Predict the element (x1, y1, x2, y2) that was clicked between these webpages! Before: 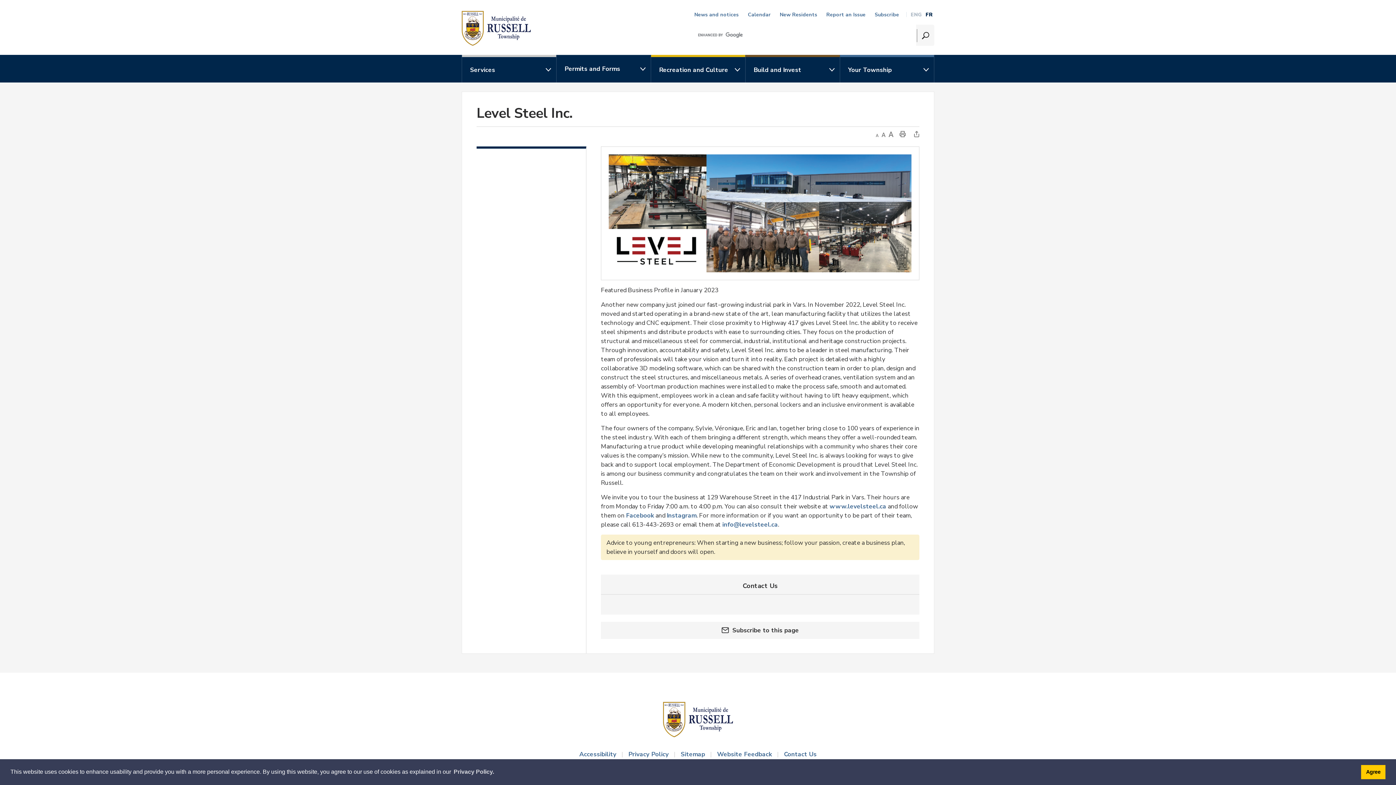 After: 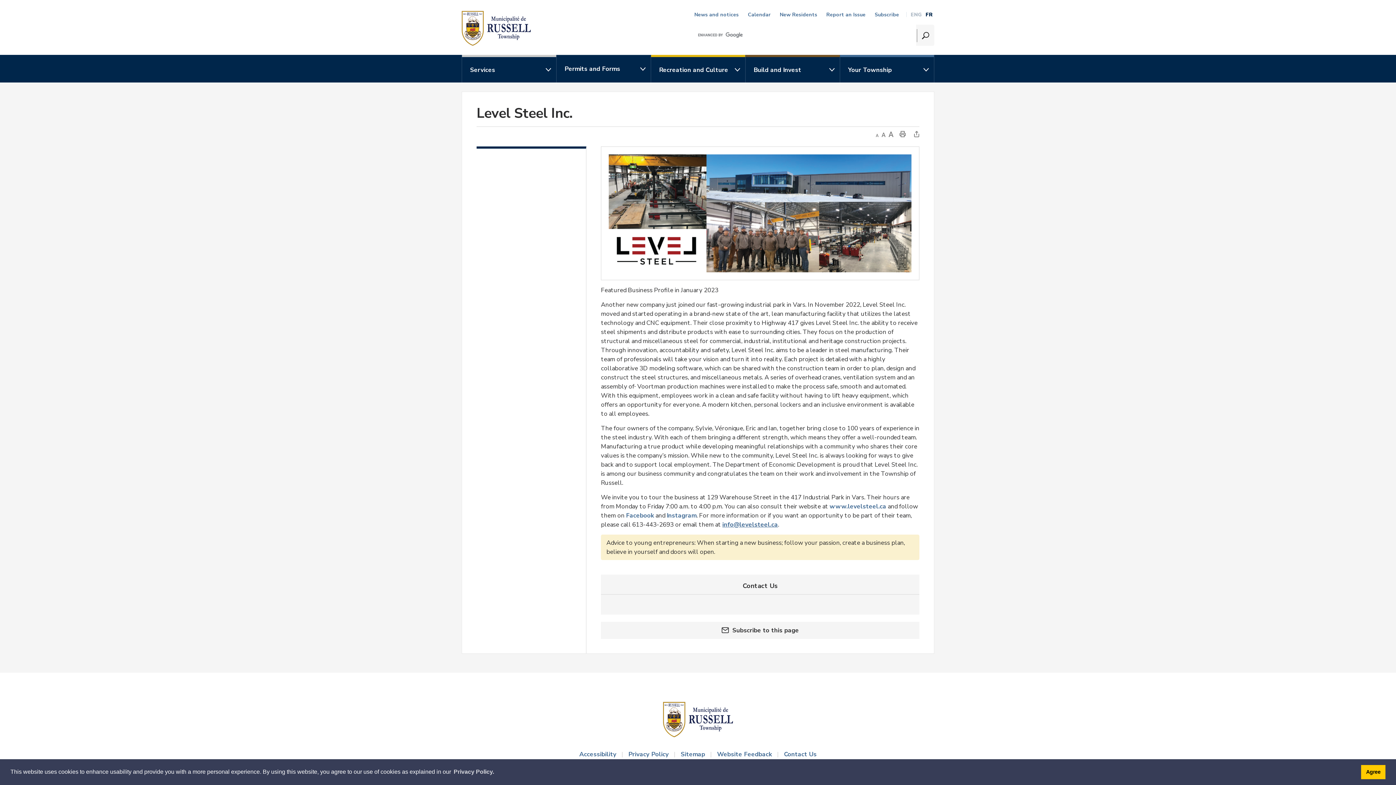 Action: bbox: (722, 520, 778, 529) label: info@levelsteel.ca